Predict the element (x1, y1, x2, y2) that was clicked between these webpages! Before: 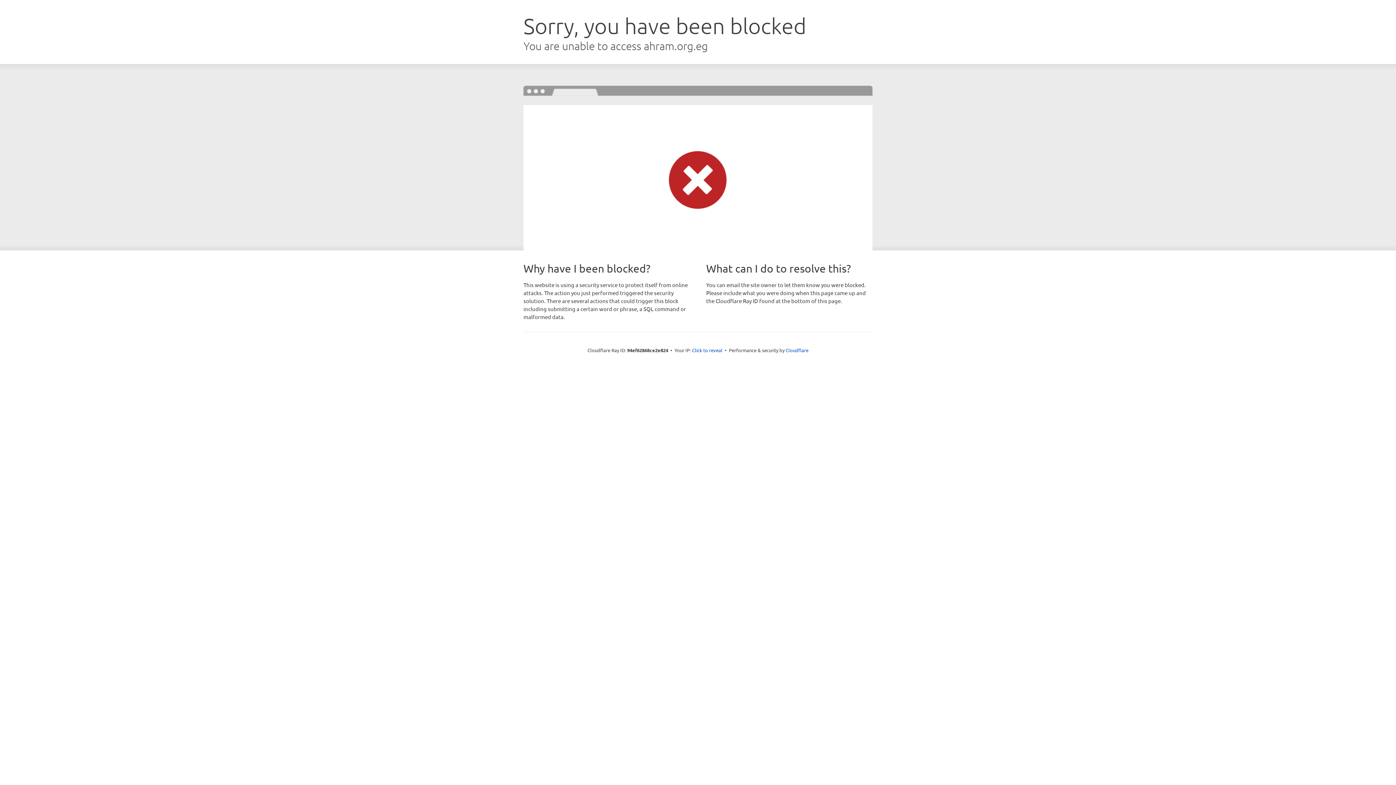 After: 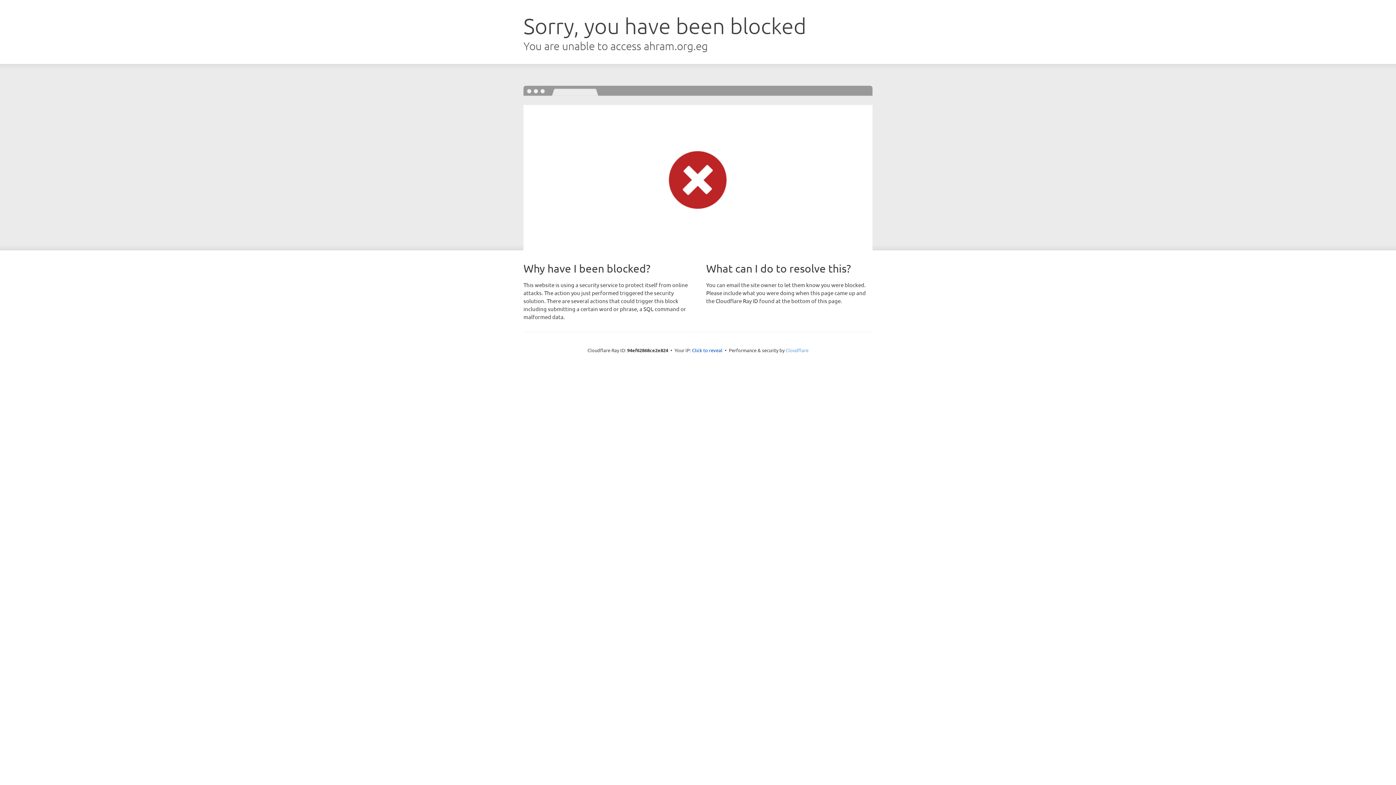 Action: bbox: (785, 347, 808, 353) label: Cloudflare